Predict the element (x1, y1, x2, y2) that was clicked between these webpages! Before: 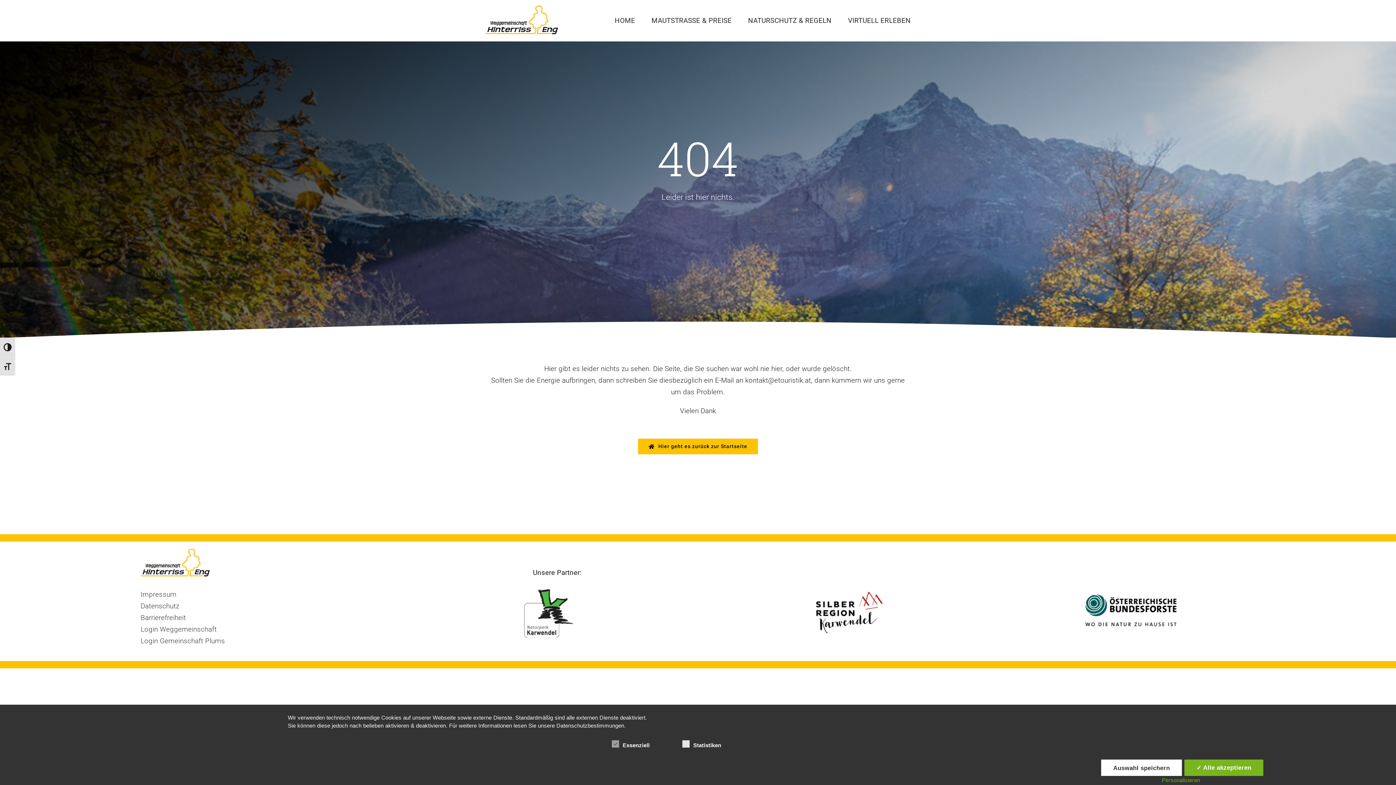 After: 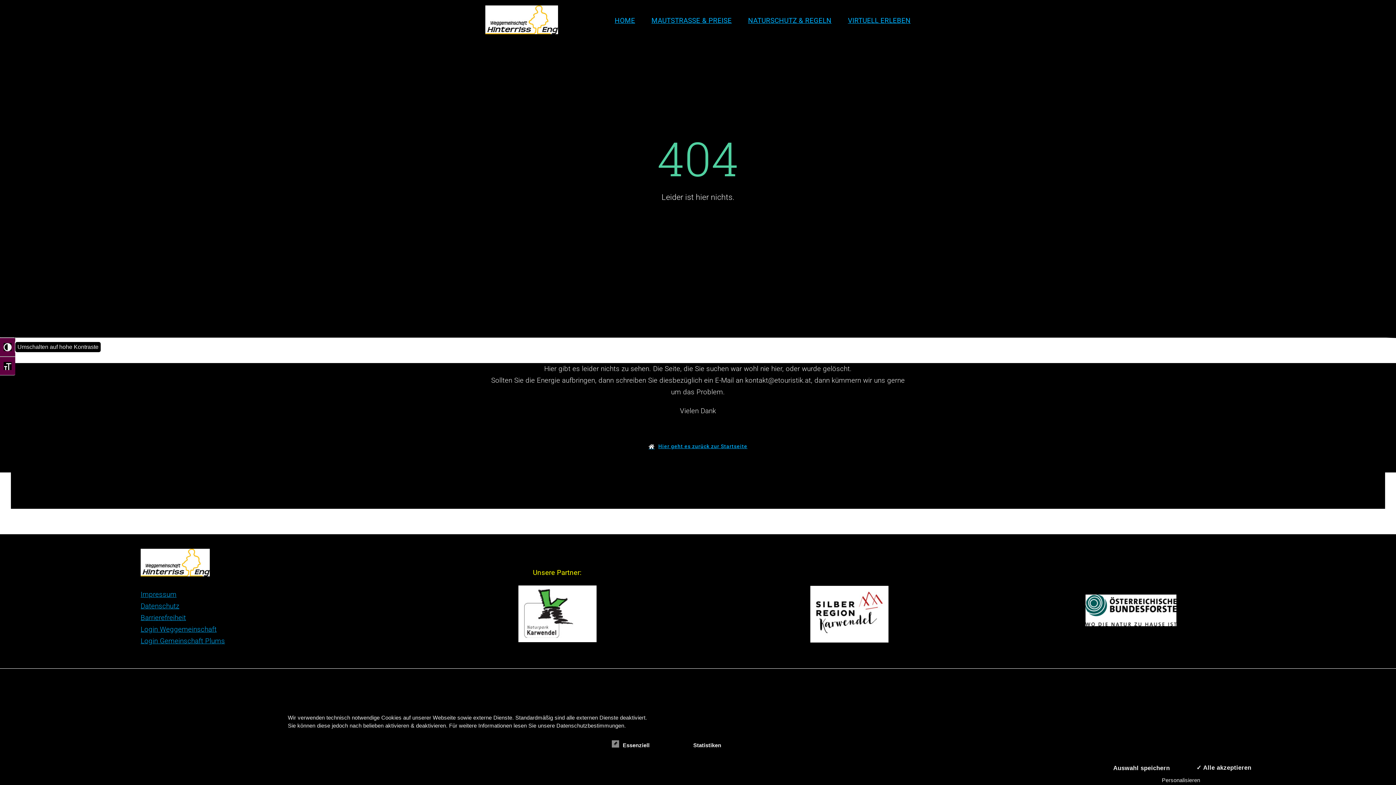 Action: bbox: (0, 337, 15, 356) label: Umschalten auf hohe Kontraste